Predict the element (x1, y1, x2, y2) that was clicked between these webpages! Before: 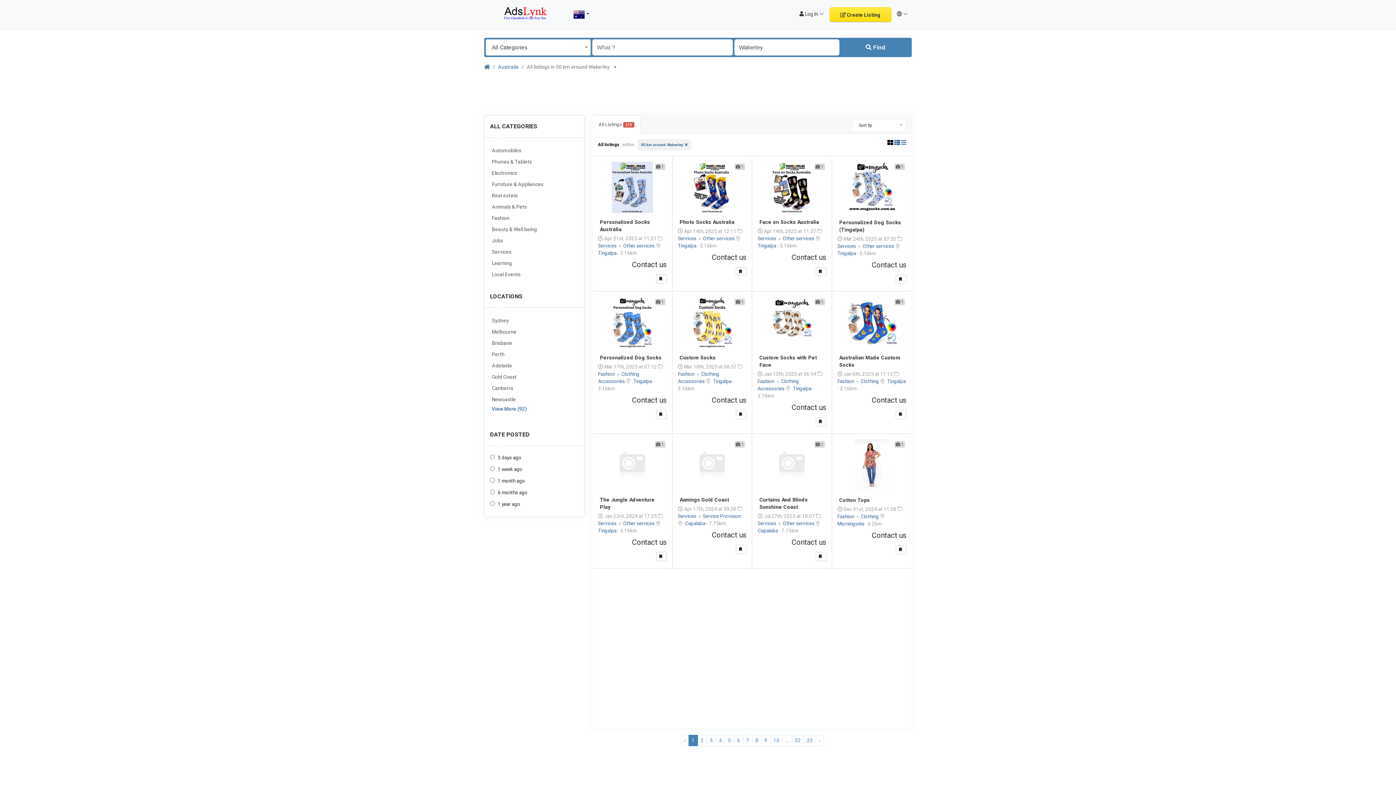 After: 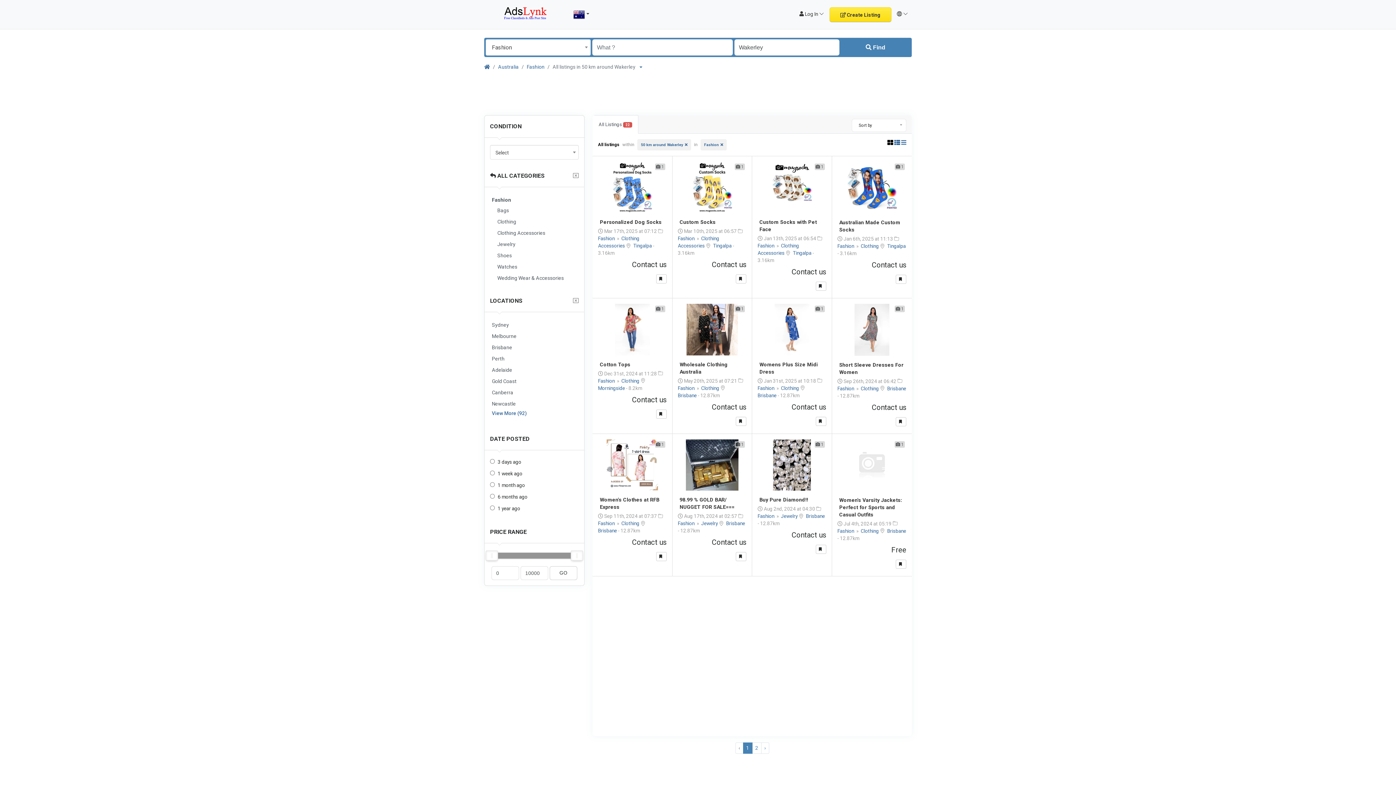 Action: label: Fashion bbox: (490, 213, 578, 223)